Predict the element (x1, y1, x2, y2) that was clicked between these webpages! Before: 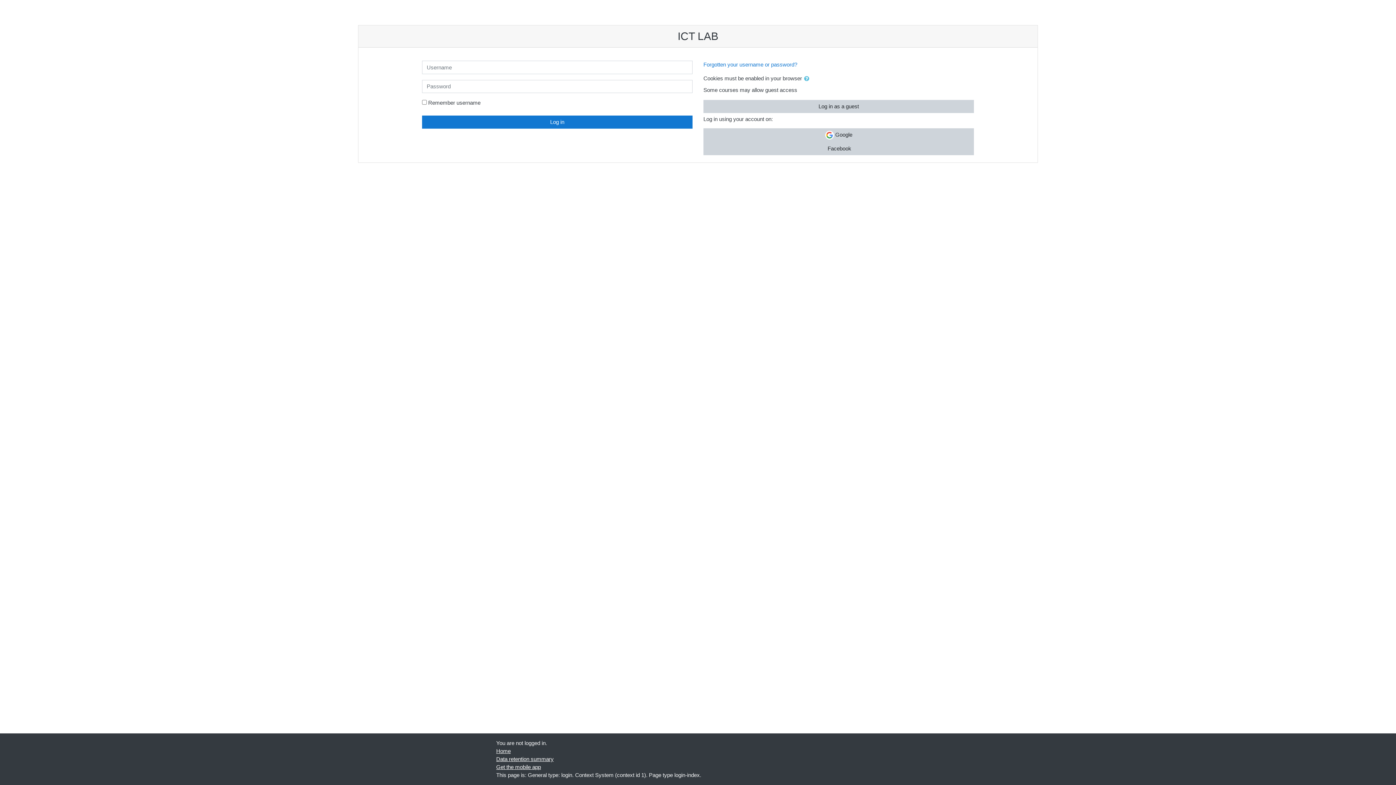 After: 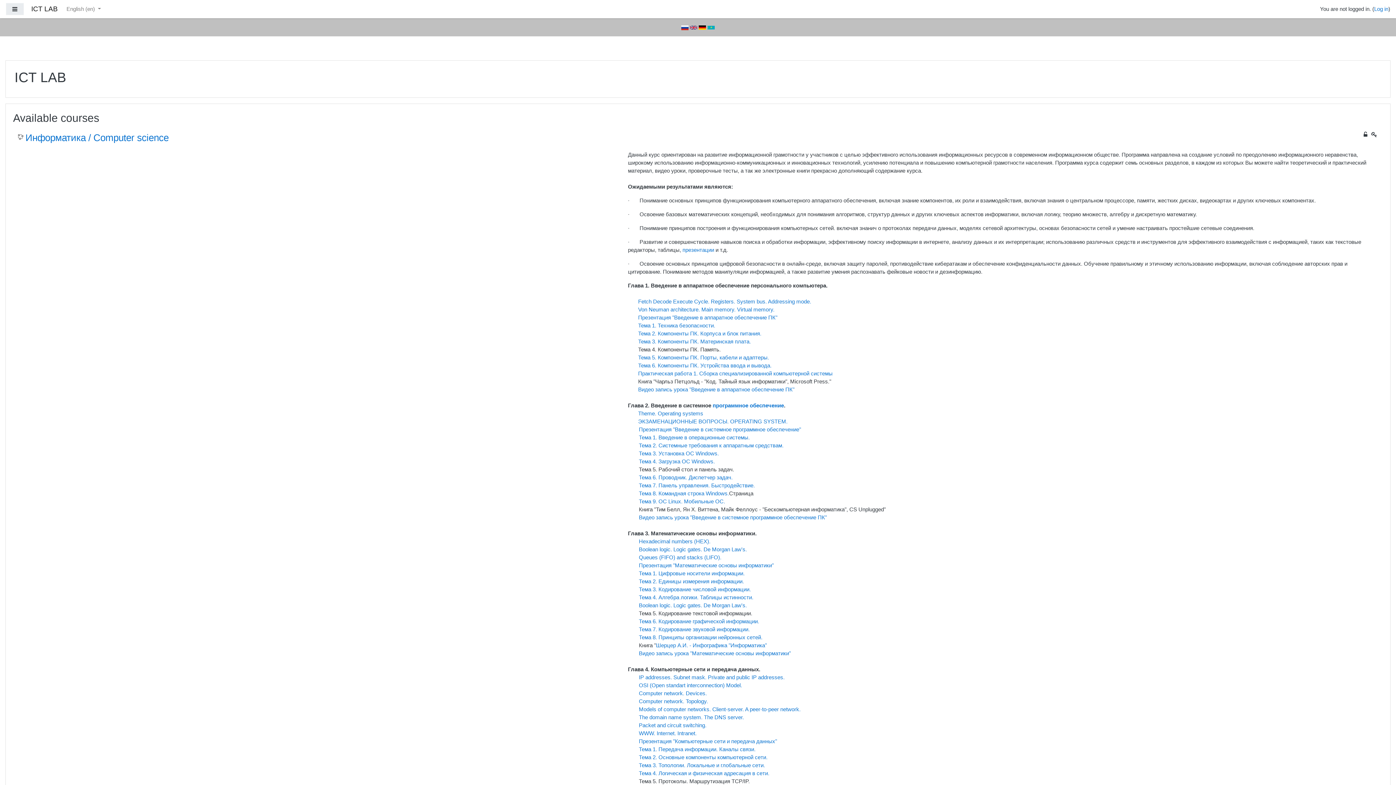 Action: bbox: (496, 748, 510, 754) label: Home